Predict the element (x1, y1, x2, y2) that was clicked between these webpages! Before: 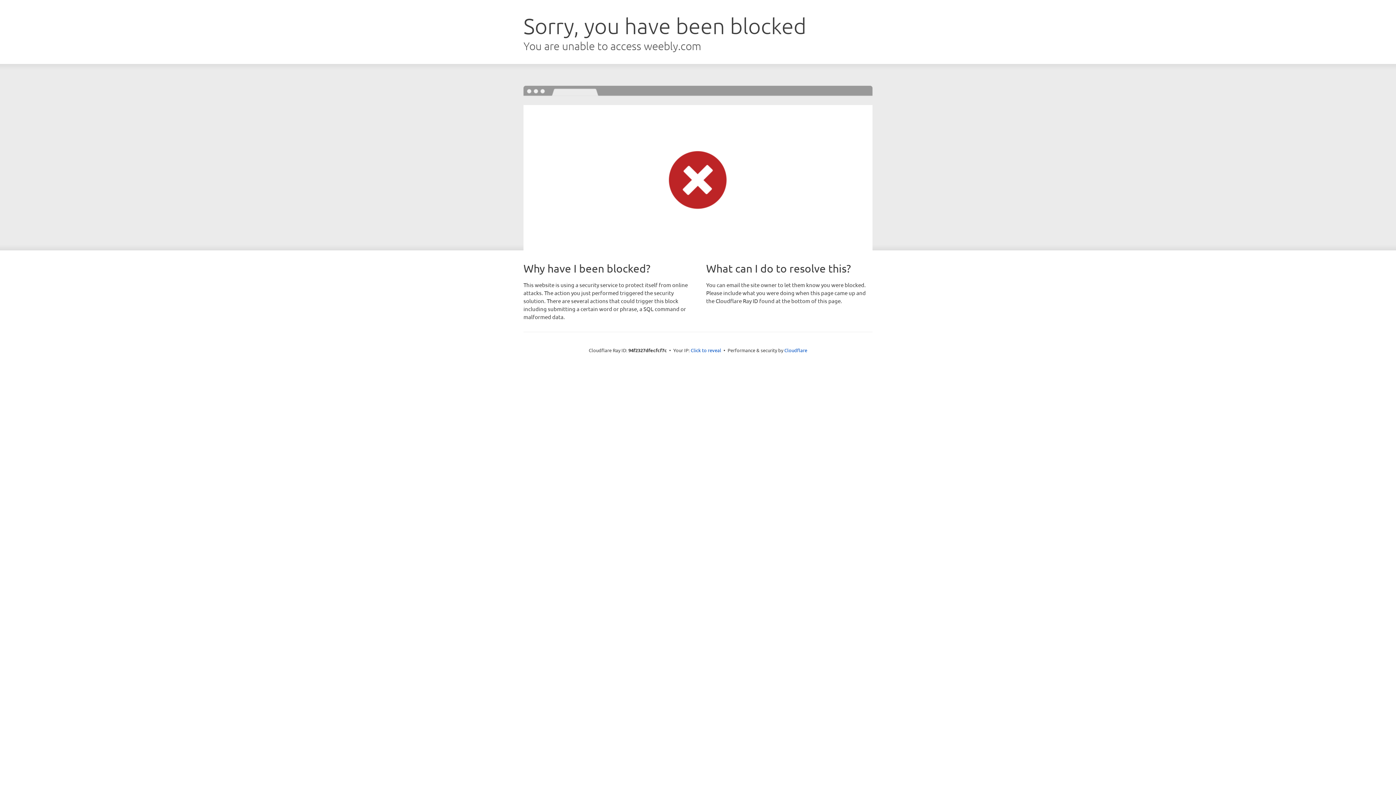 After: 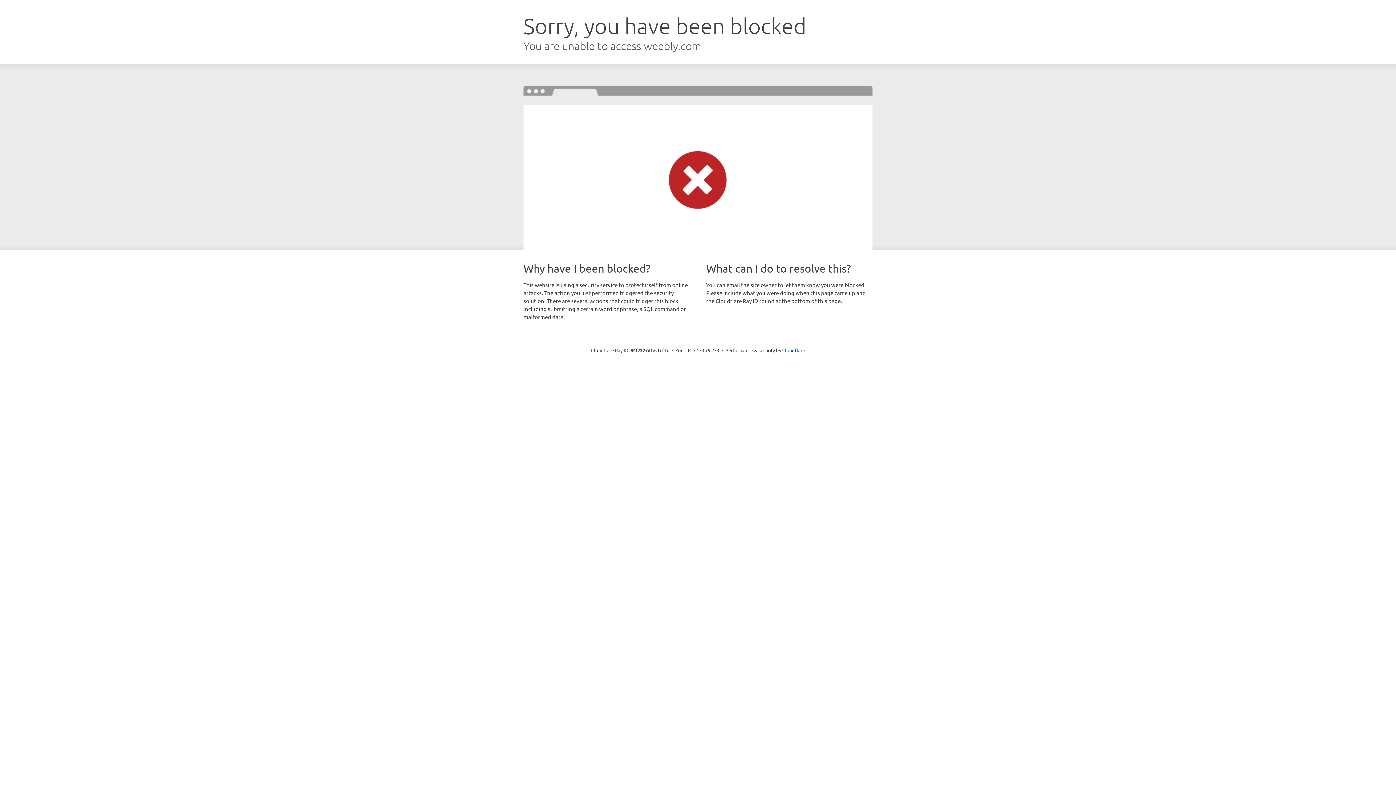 Action: bbox: (690, 346, 721, 353) label: Click to reveal